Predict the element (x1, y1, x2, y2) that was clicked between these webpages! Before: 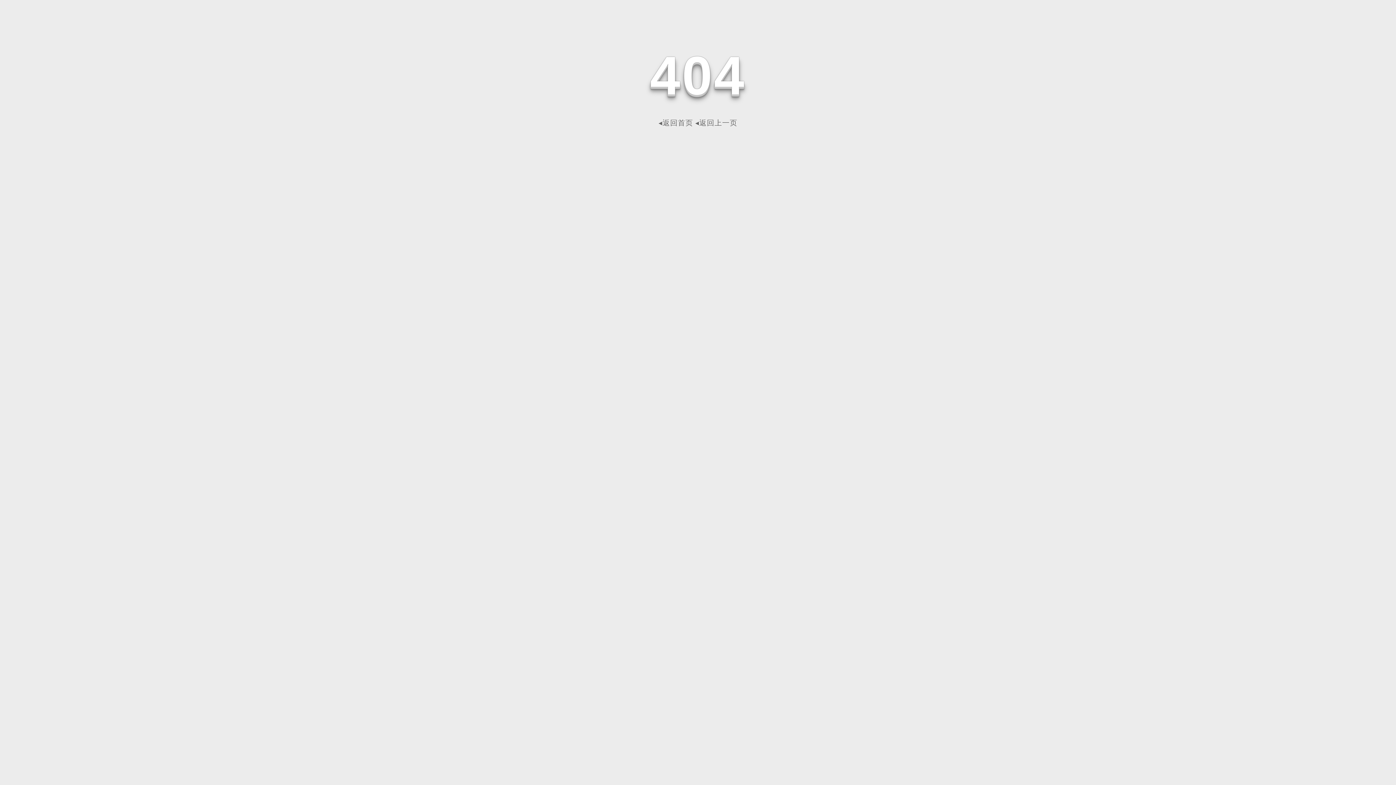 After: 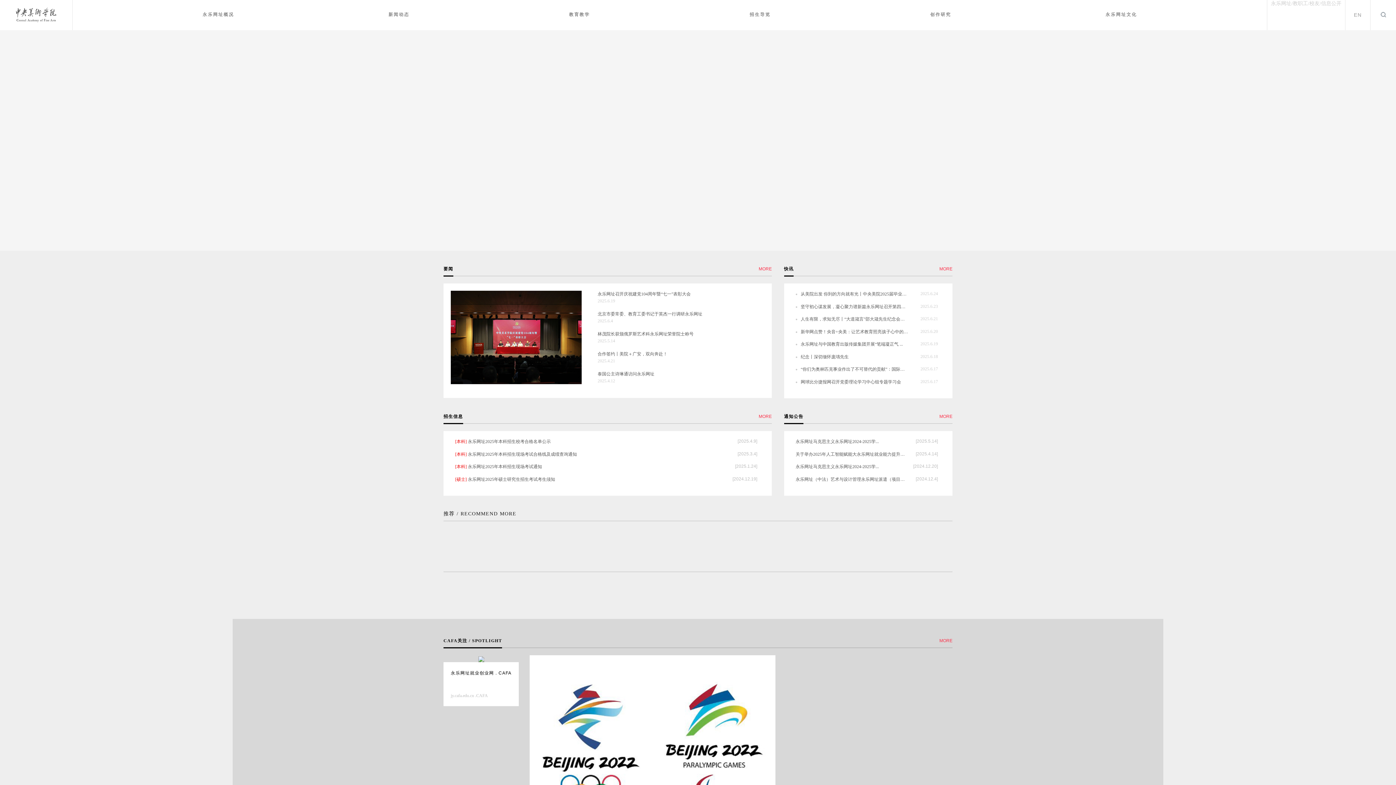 Action: bbox: (658, 118, 693, 126) label: ◂返回首页